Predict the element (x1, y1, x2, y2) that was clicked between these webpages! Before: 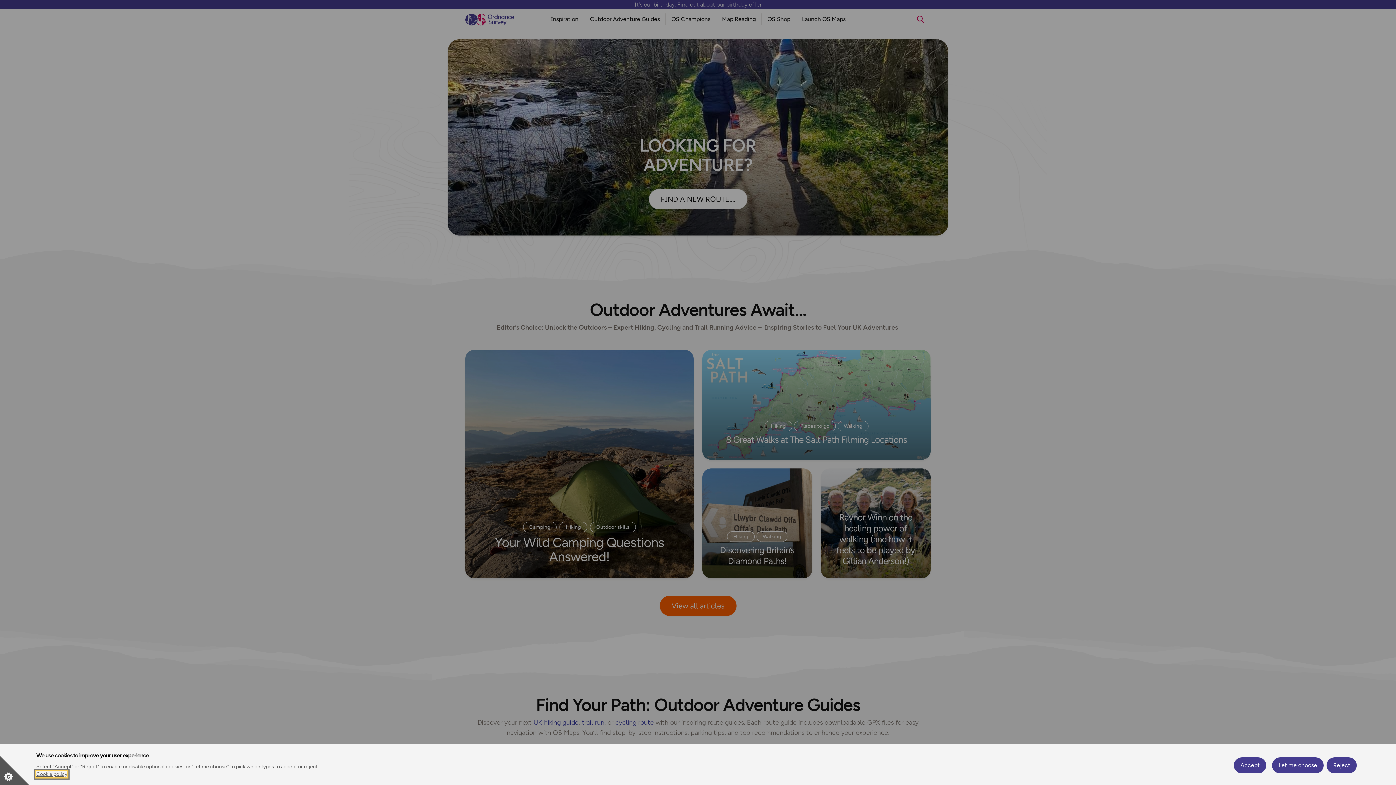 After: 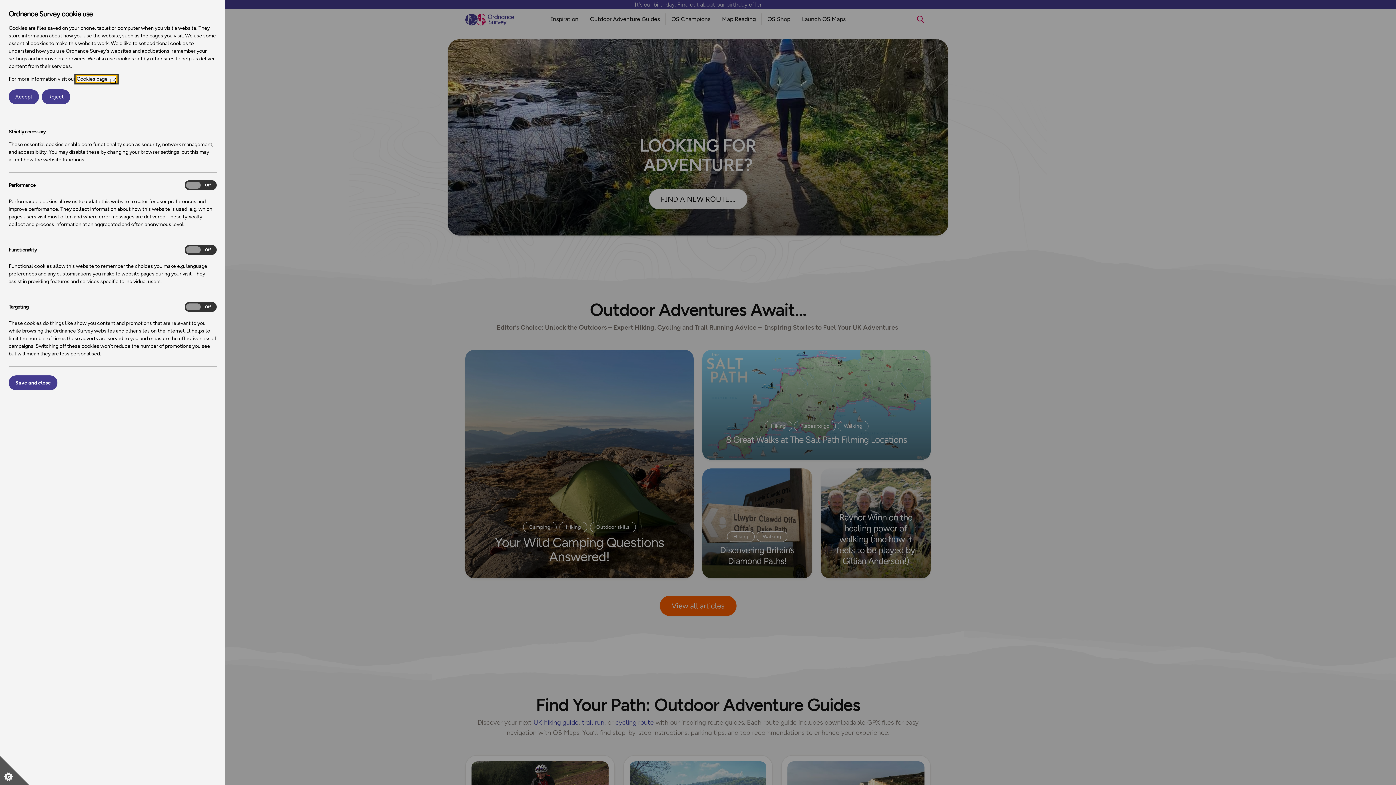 Action: label: Set cookie preferences bbox: (0, 756, 29, 785)